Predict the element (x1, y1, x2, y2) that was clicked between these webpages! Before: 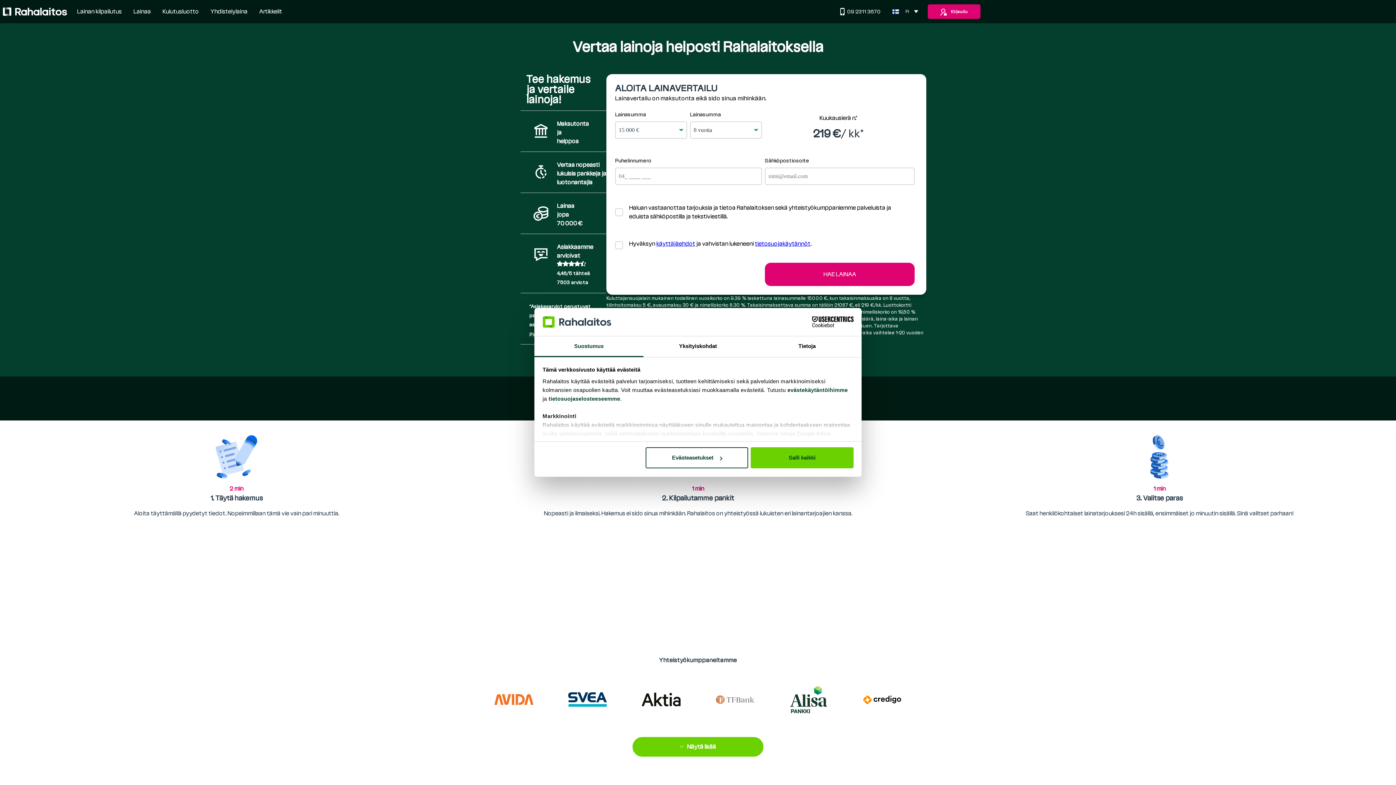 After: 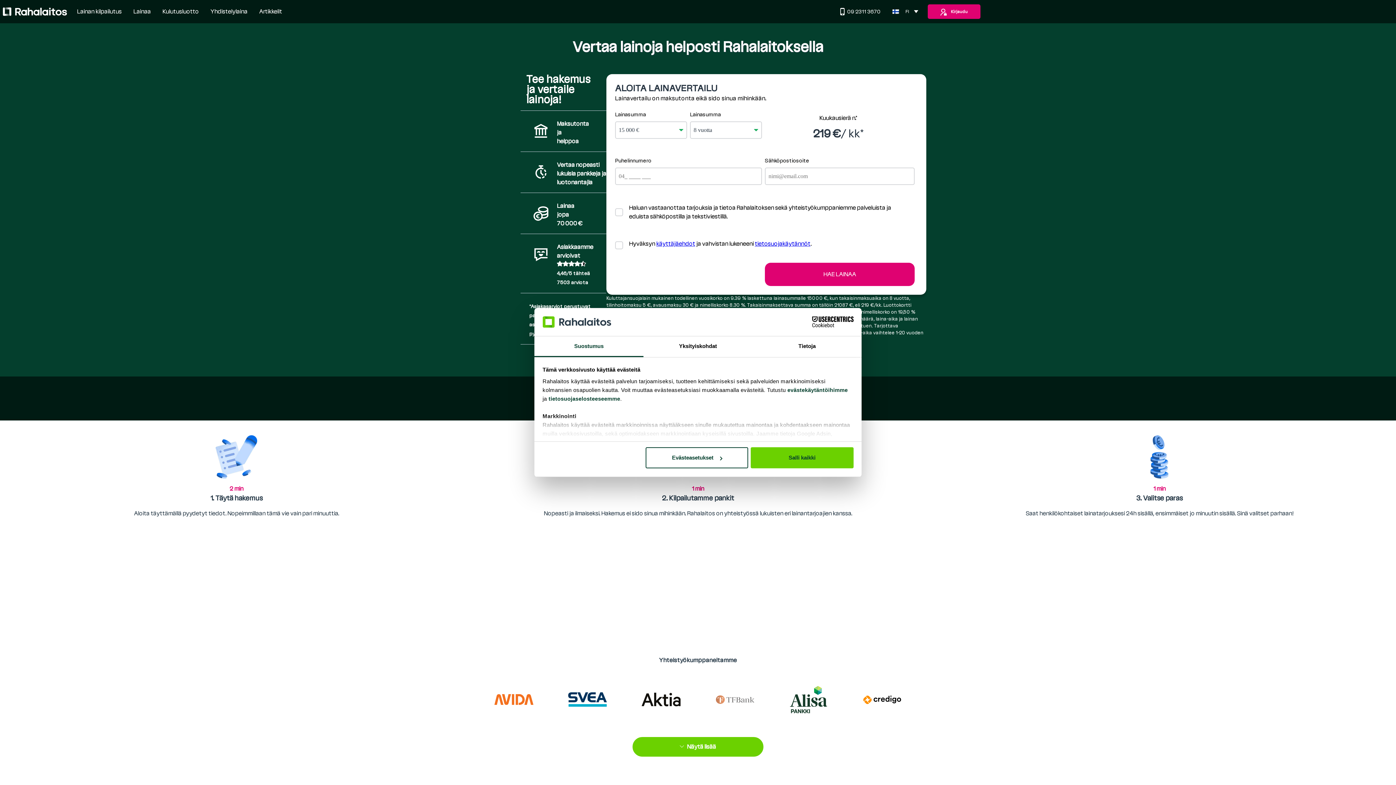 Action: label: käyttäjäehdot bbox: (656, 277, 695, 285)